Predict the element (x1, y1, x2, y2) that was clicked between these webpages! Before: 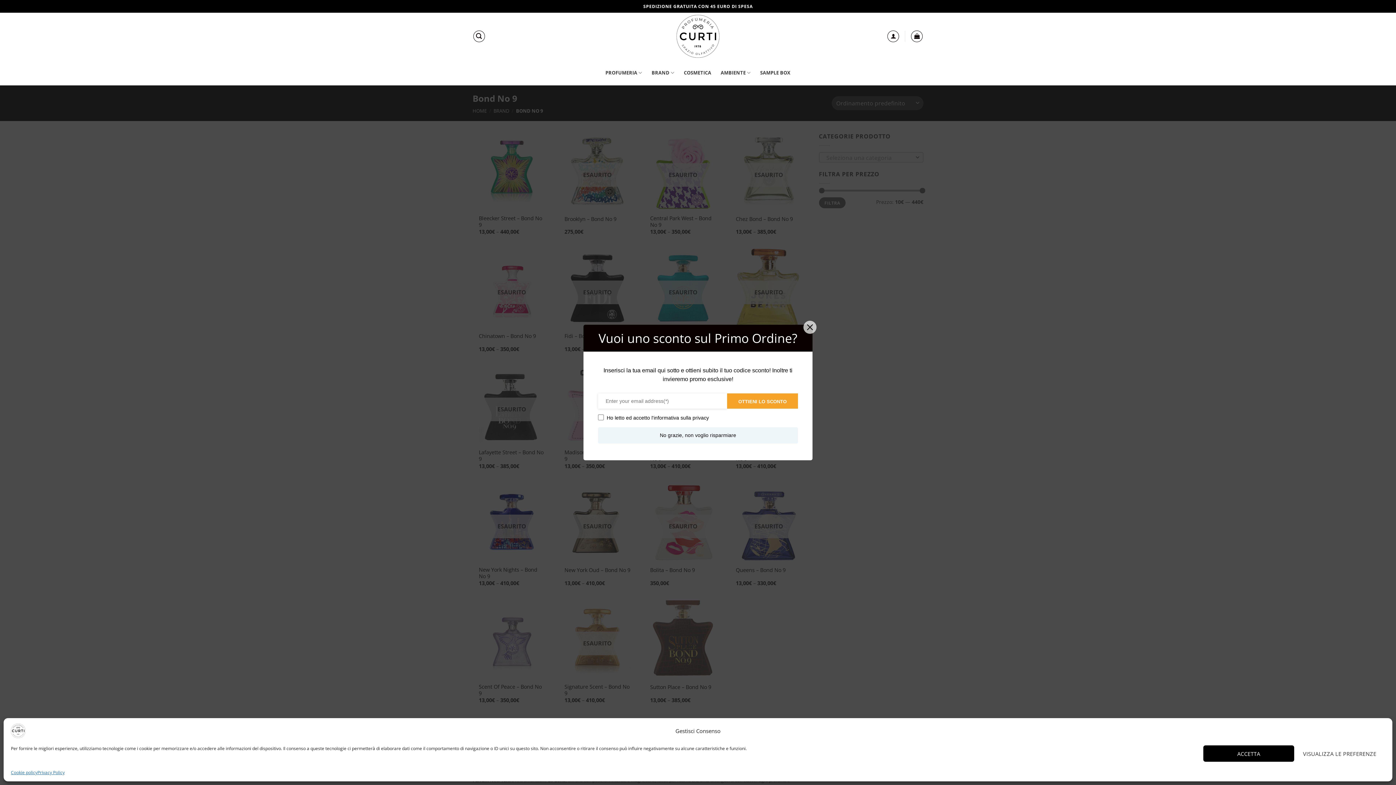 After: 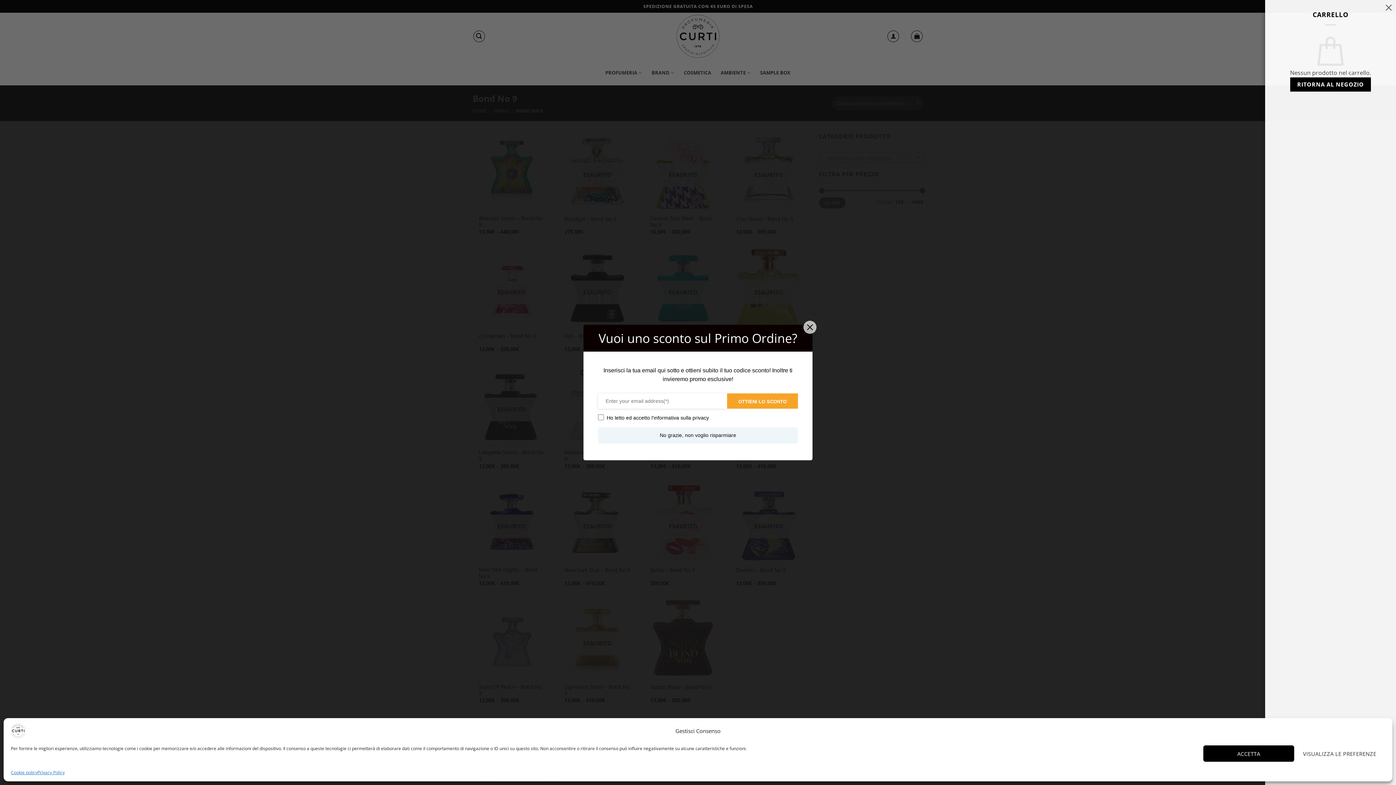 Action: bbox: (911, 30, 923, 42)